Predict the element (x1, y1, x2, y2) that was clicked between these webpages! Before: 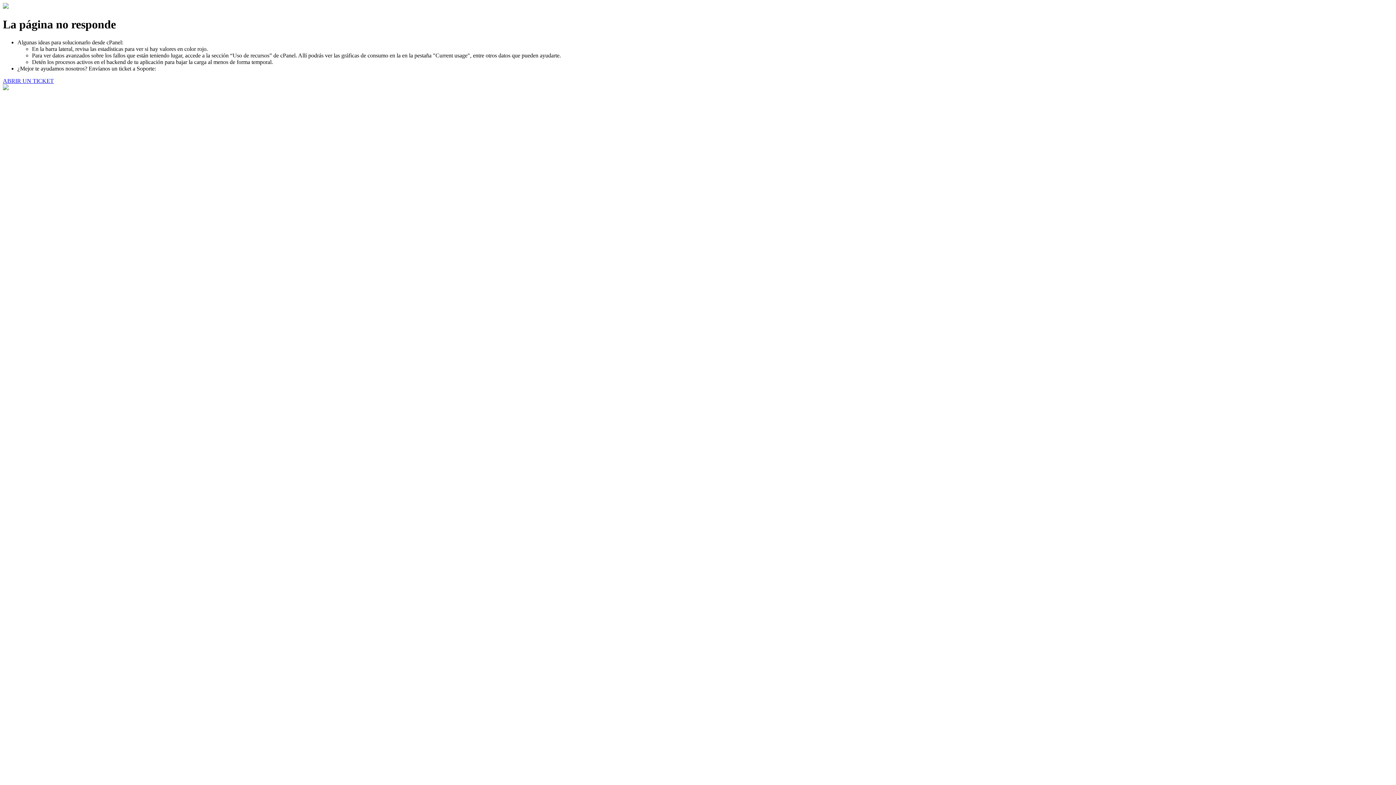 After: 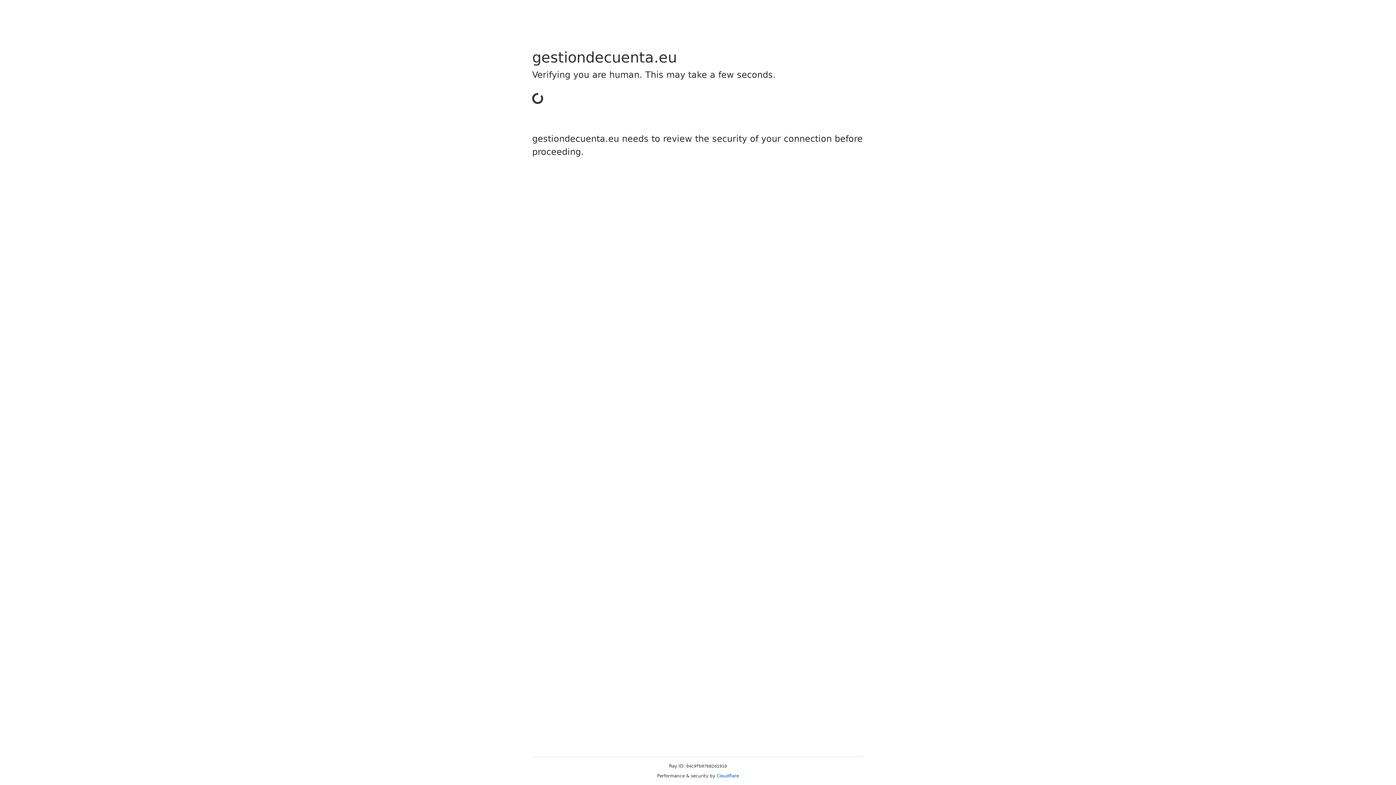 Action: label: ABRIR UN TICKET bbox: (2, 77, 53, 83)